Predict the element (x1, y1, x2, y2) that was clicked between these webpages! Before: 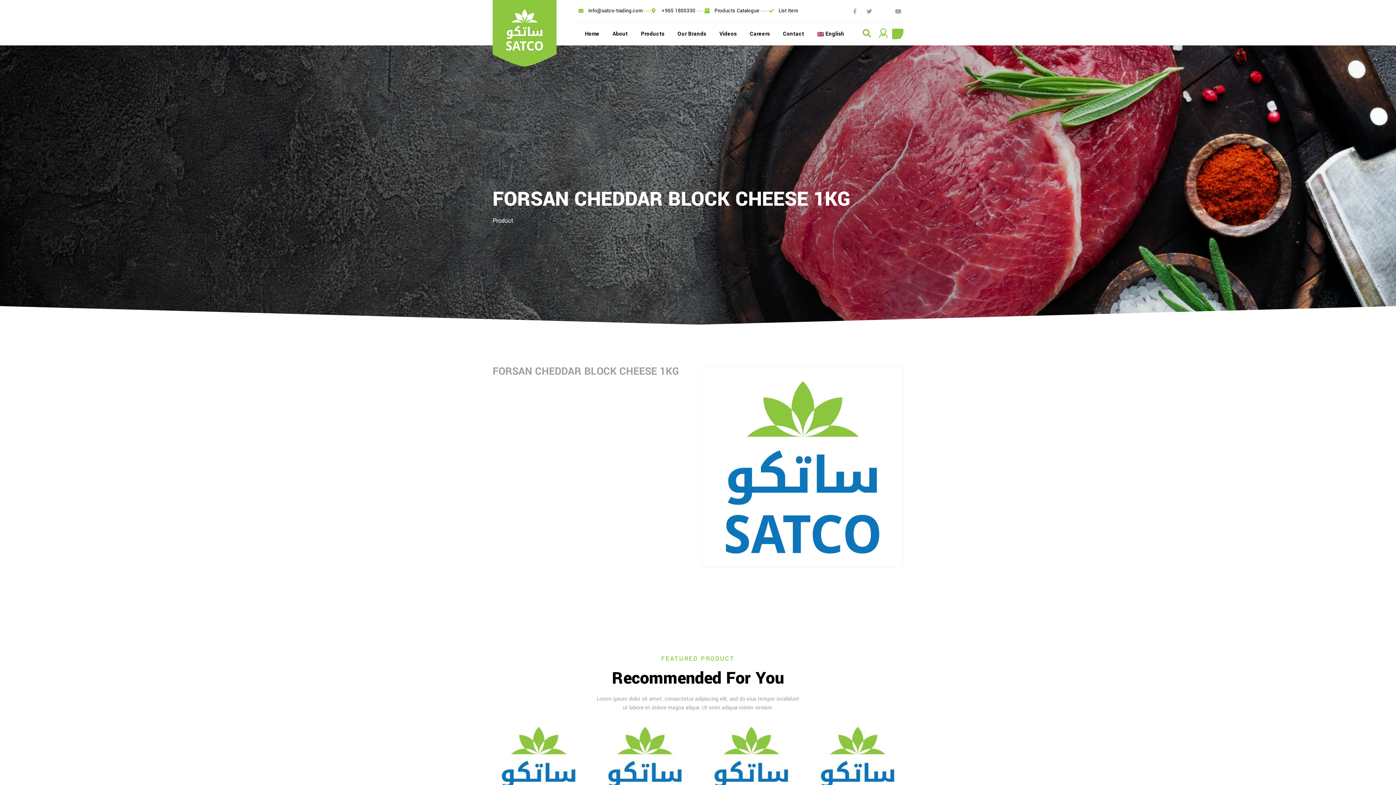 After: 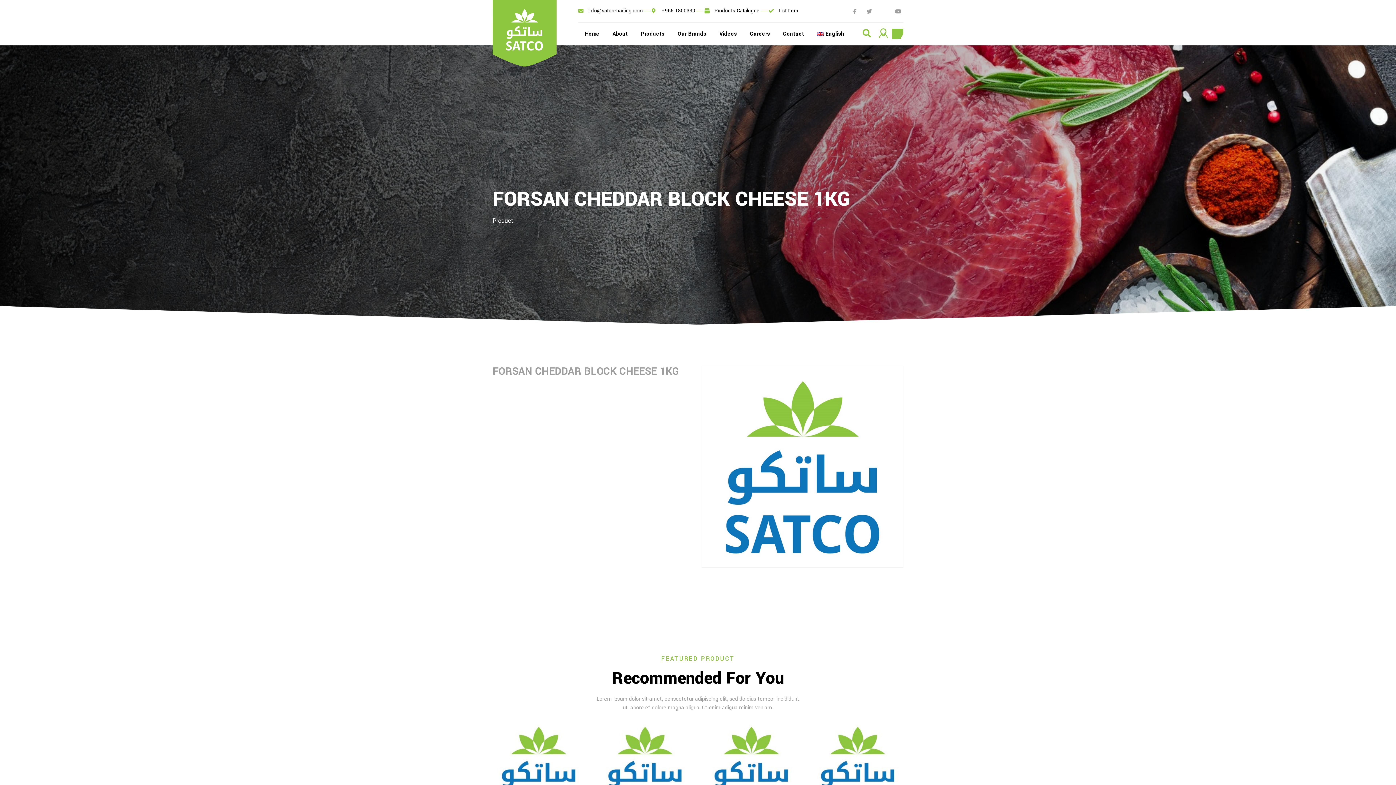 Action: bbox: (704, 7, 759, 15) label: Products Catalogue